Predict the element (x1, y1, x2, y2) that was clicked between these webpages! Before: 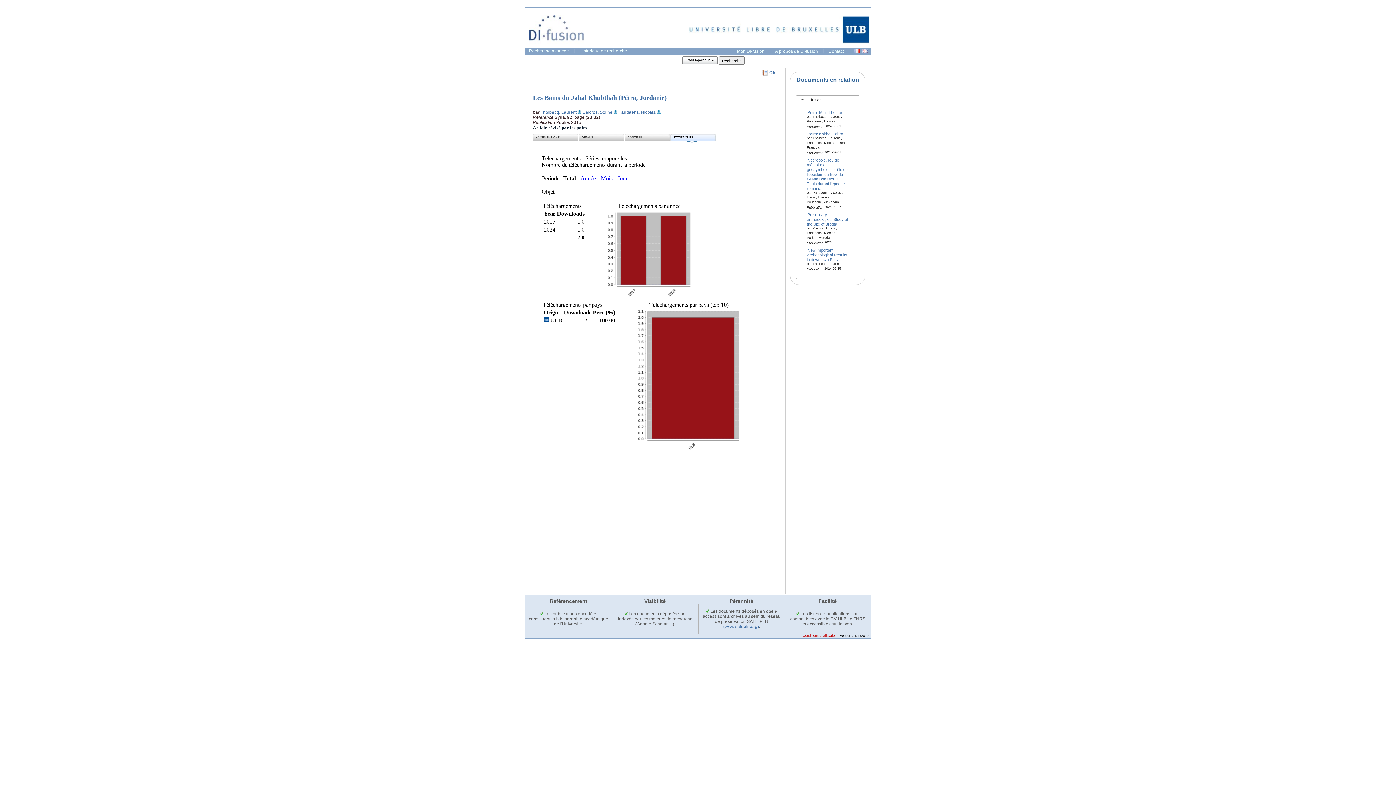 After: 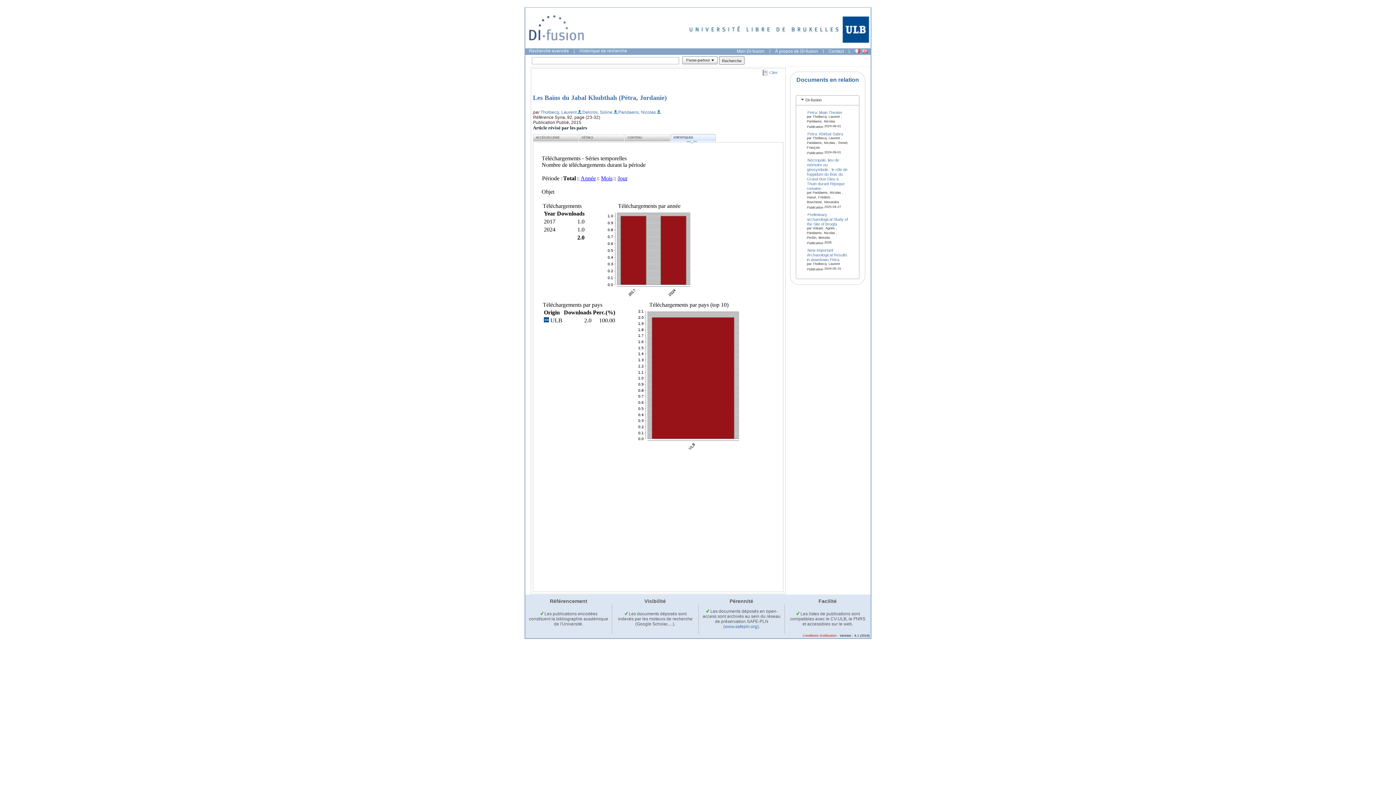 Action: bbox: (618, 611, 692, 626) label:  Les documents déposés sont indexés par les moteurs de recherche (Google Scholar,…).